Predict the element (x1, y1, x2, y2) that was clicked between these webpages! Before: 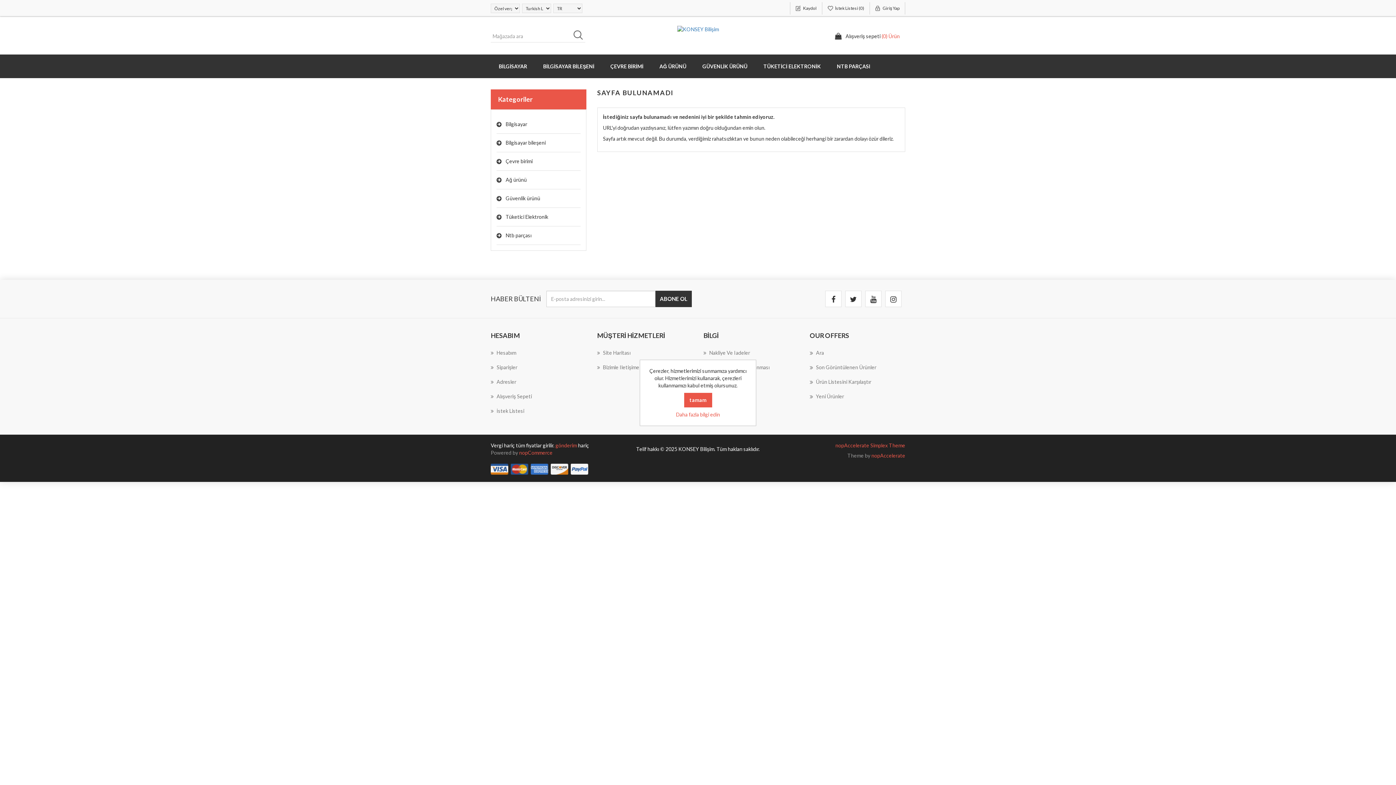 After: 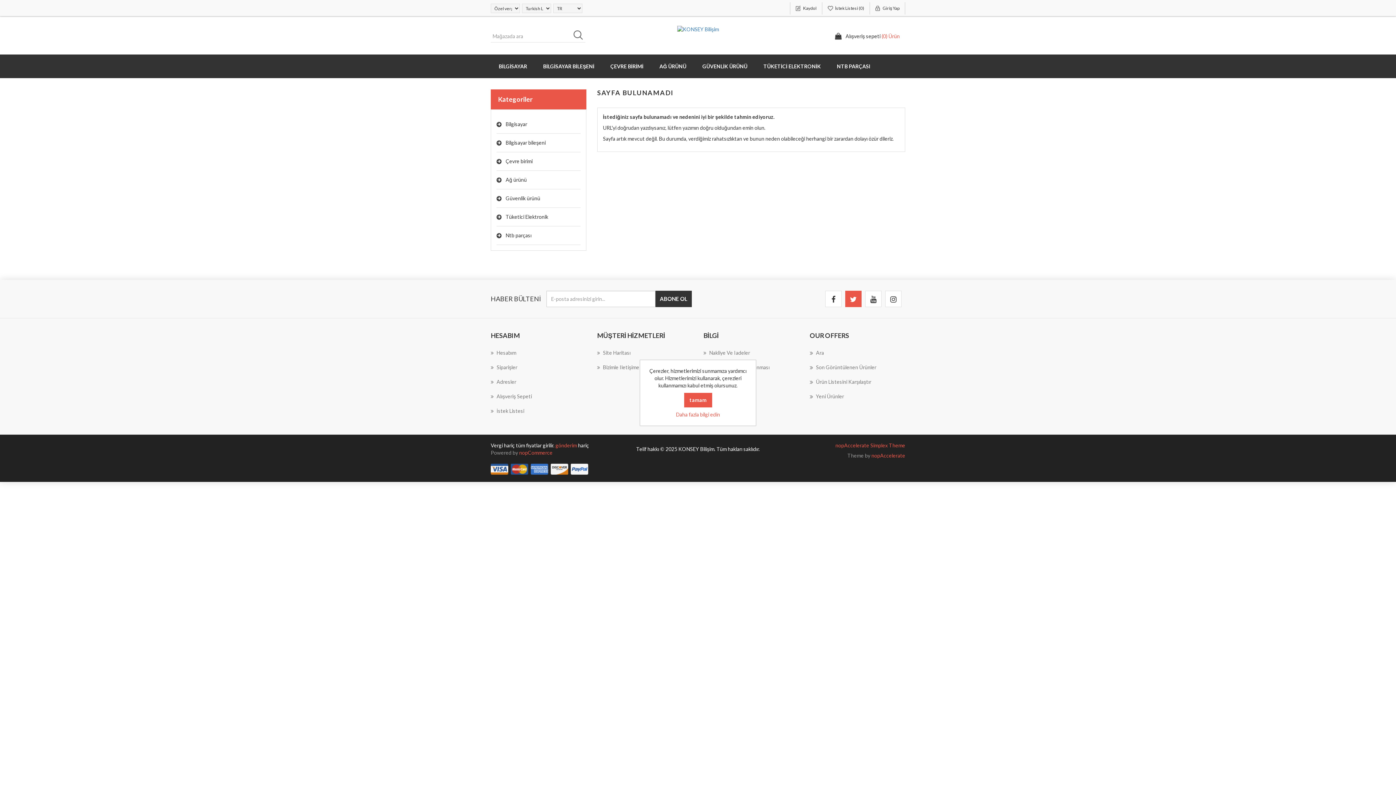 Action: bbox: (845, 290, 861, 307)